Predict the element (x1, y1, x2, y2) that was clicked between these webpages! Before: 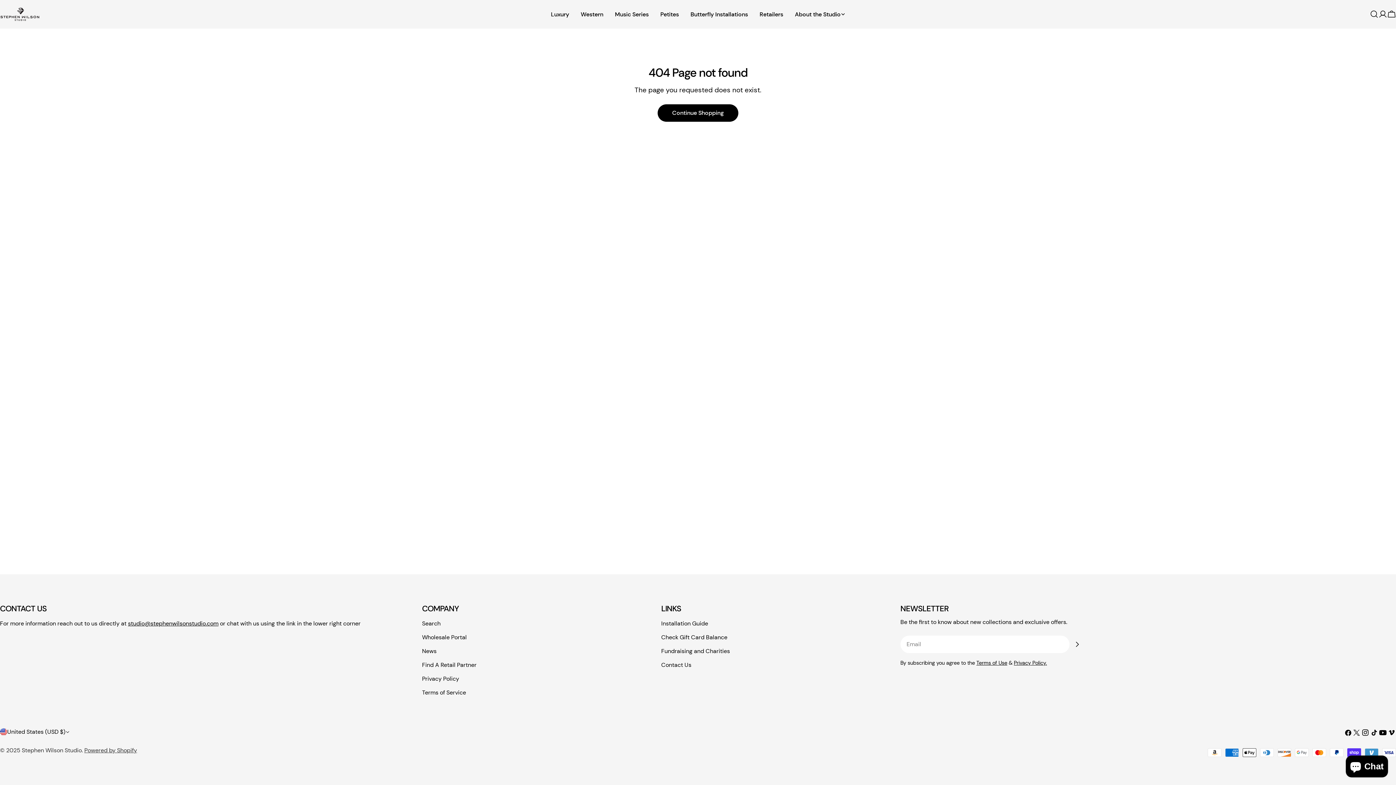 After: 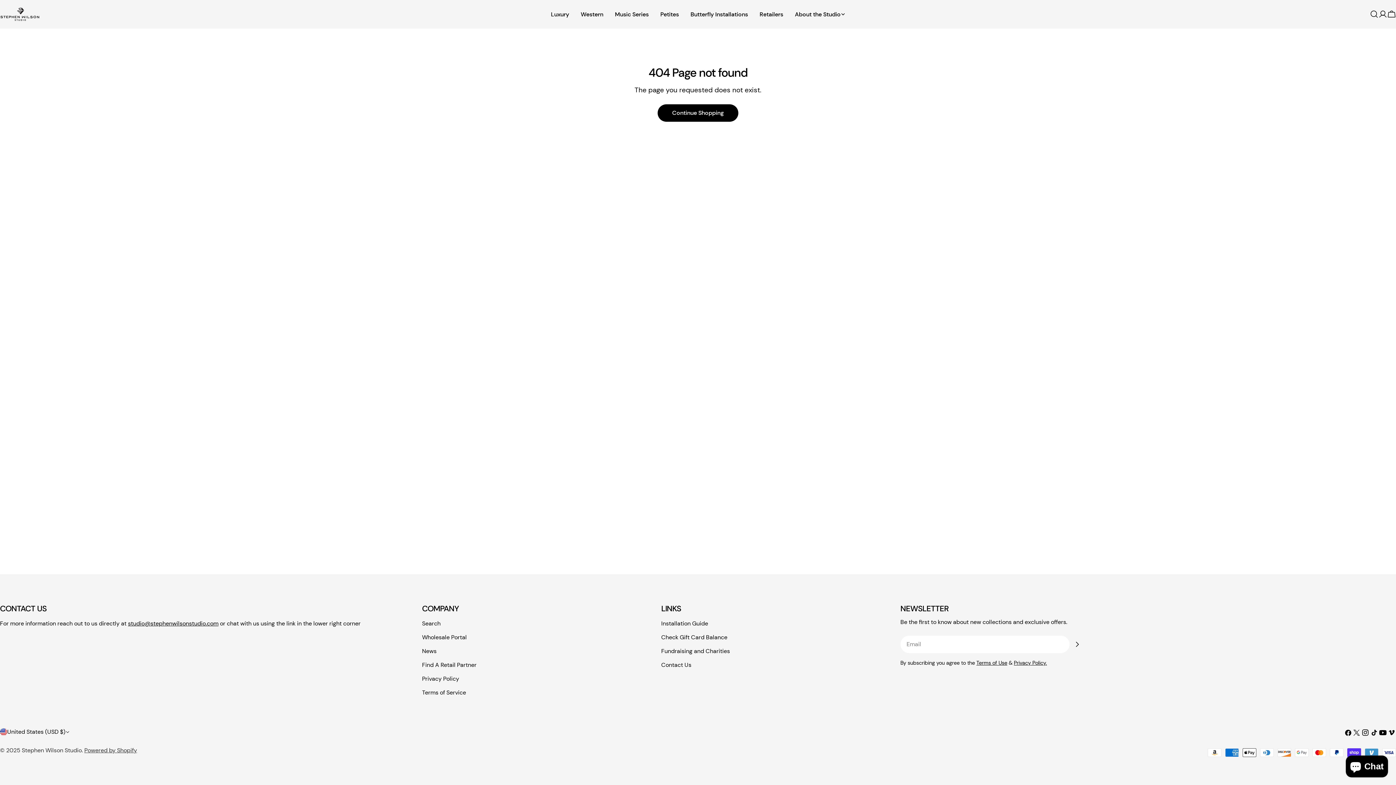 Action: bbox: (976, 660, 1007, 666) label: Terms of Use